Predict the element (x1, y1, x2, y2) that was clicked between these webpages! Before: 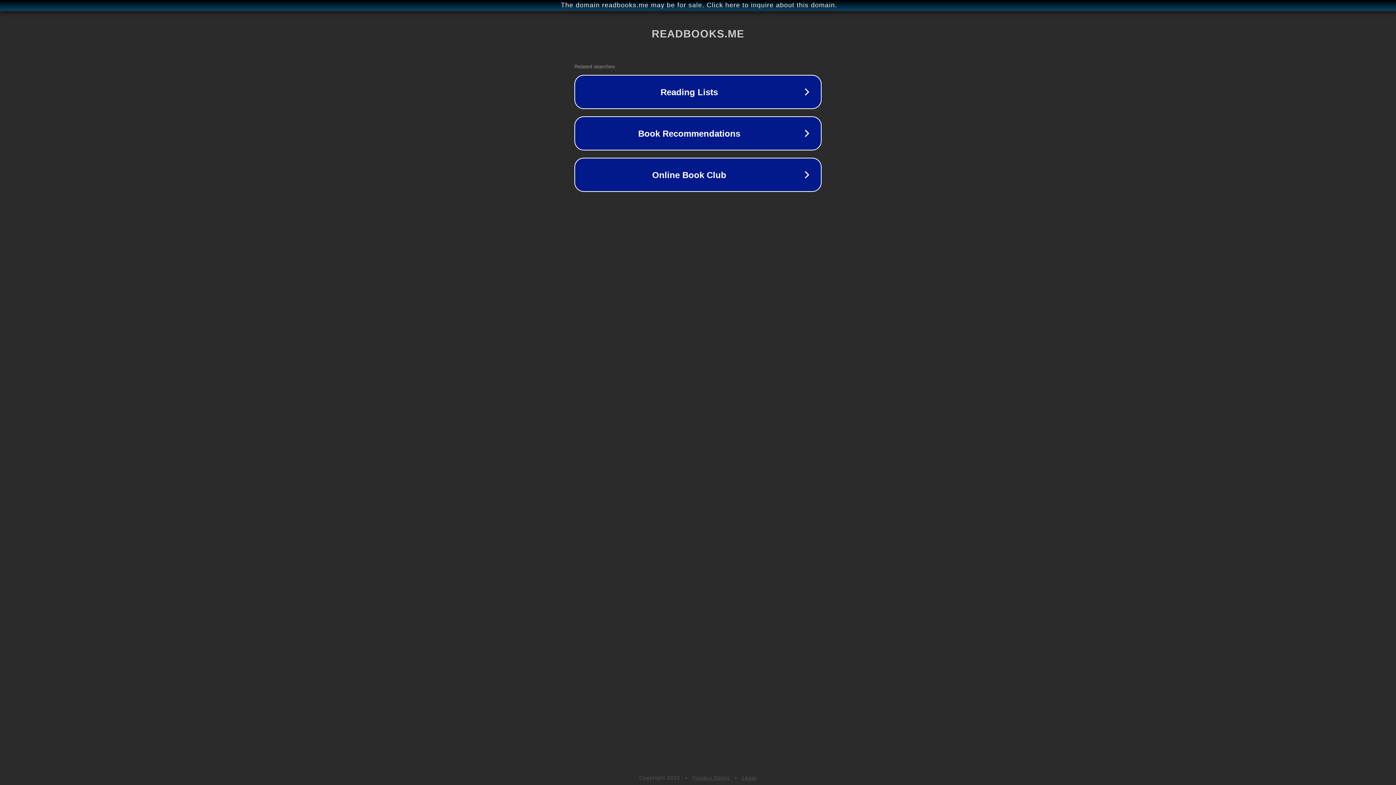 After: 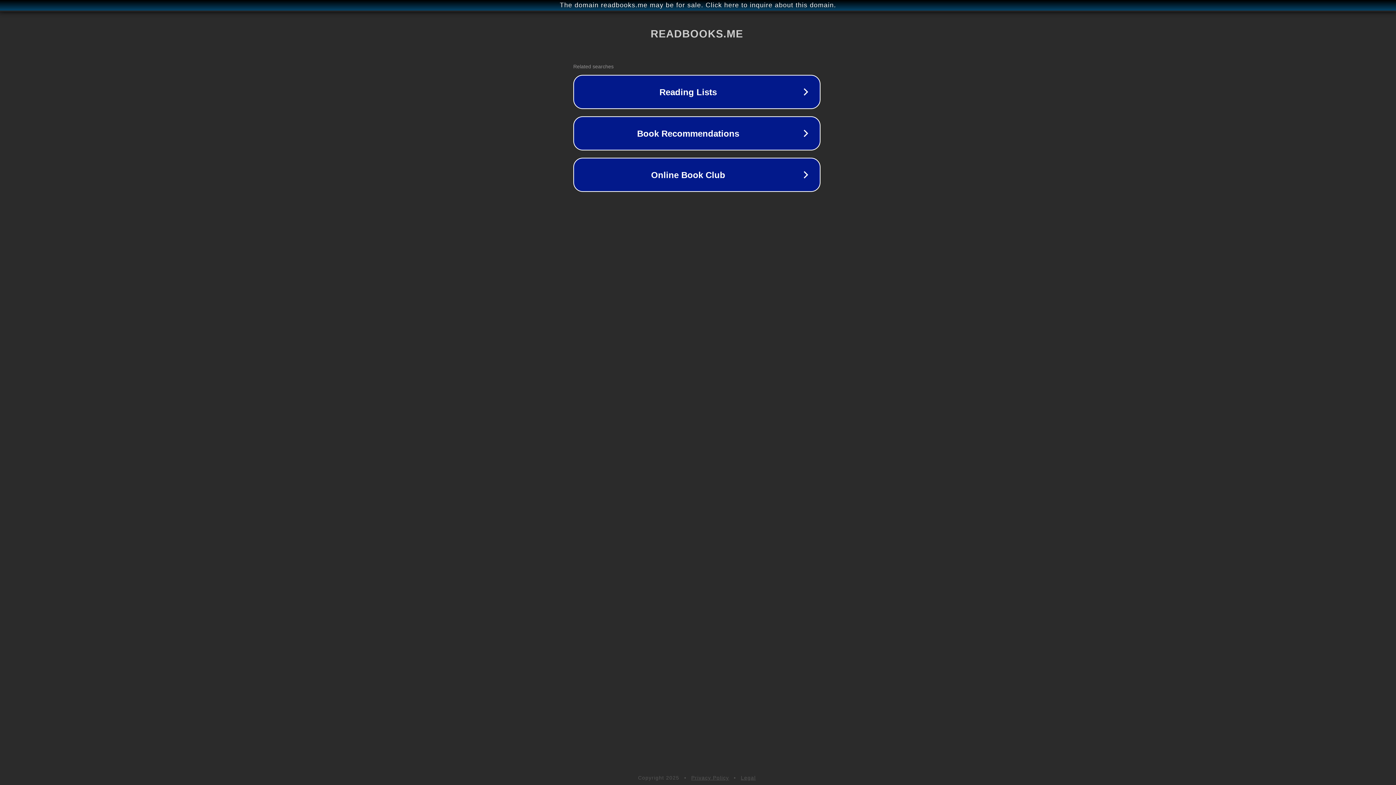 Action: label: The domain readbooks.me may be for sale. Click here to inquire about this domain. bbox: (1, 1, 1397, 9)